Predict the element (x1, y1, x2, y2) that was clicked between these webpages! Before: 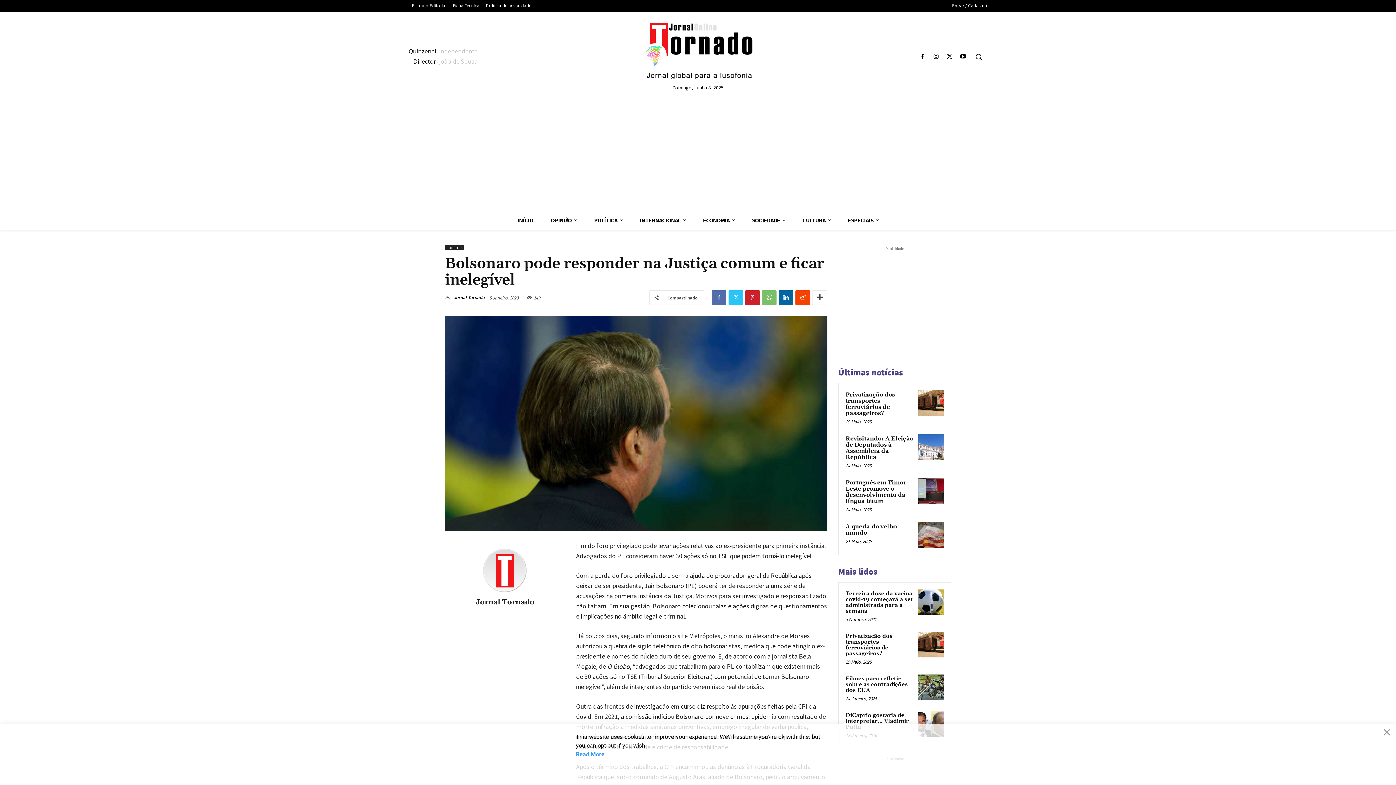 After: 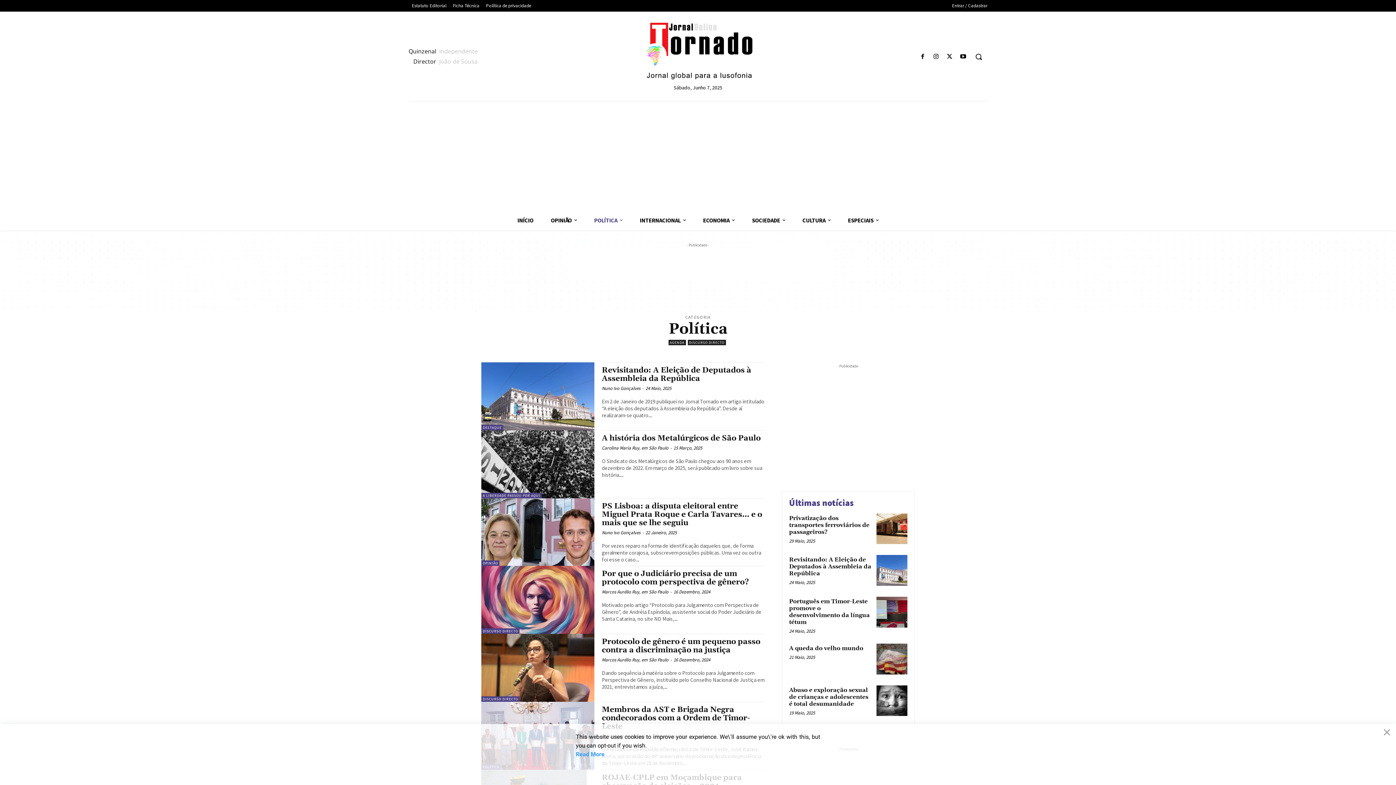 Action: bbox: (585, 210, 631, 230) label: POLÍTICA